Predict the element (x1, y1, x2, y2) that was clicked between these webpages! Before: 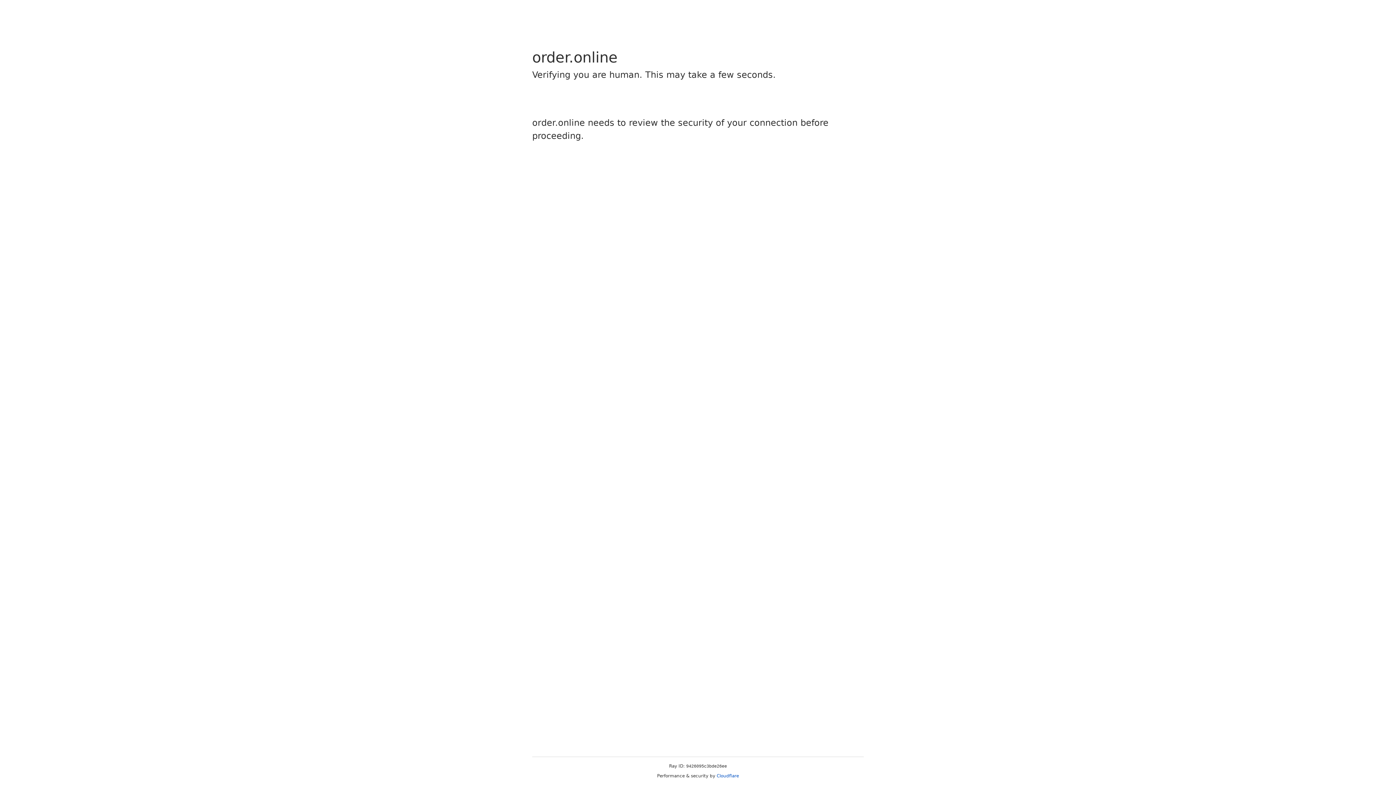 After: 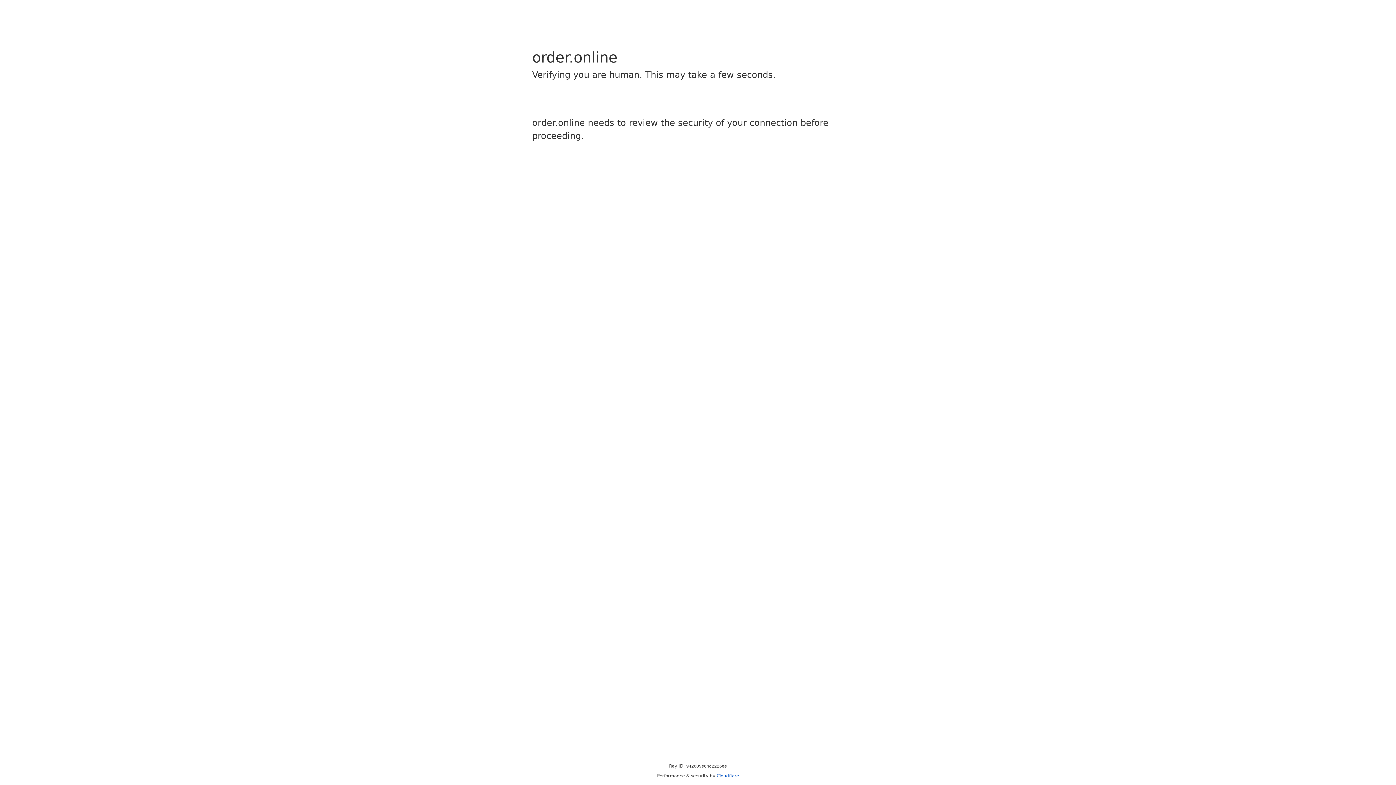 Action: bbox: (716, 773, 739, 778) label: Cloudflare